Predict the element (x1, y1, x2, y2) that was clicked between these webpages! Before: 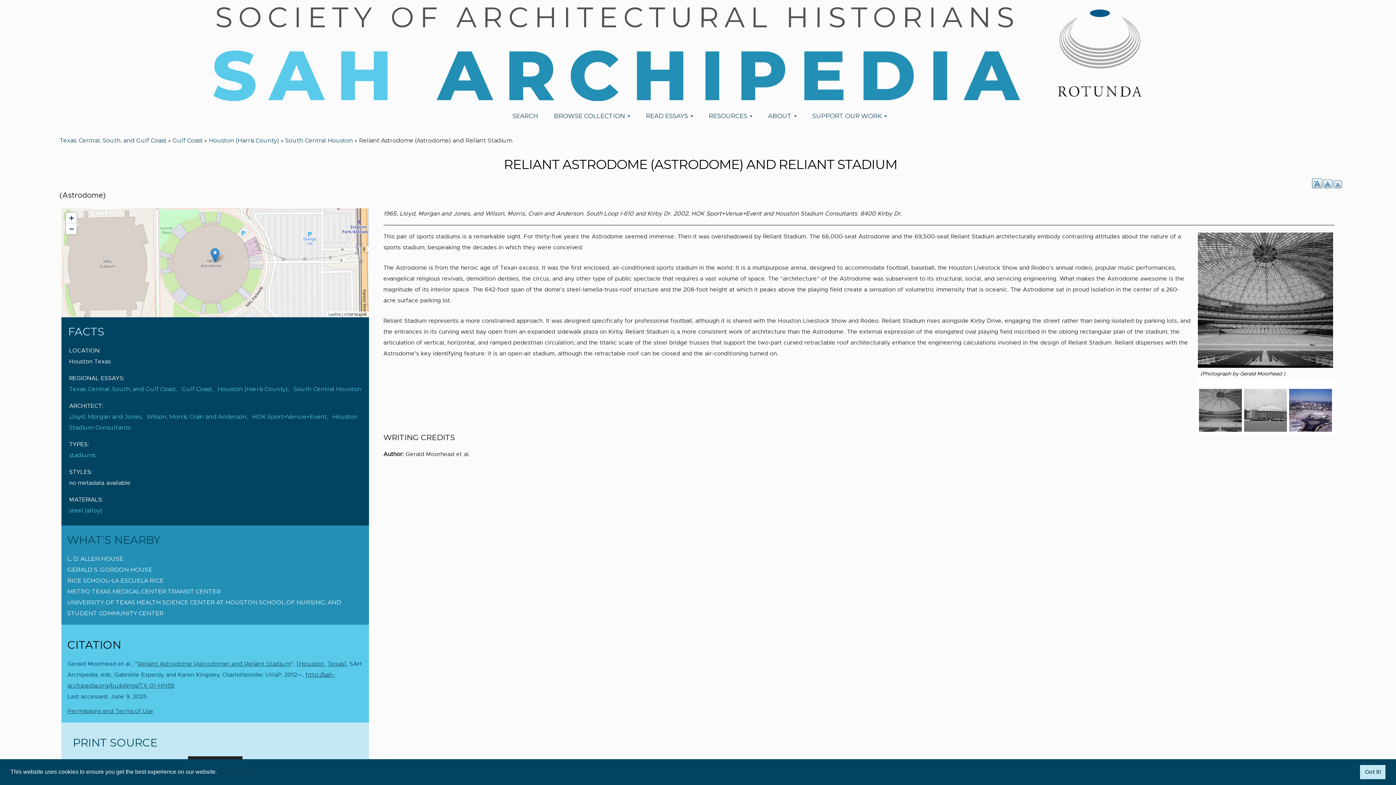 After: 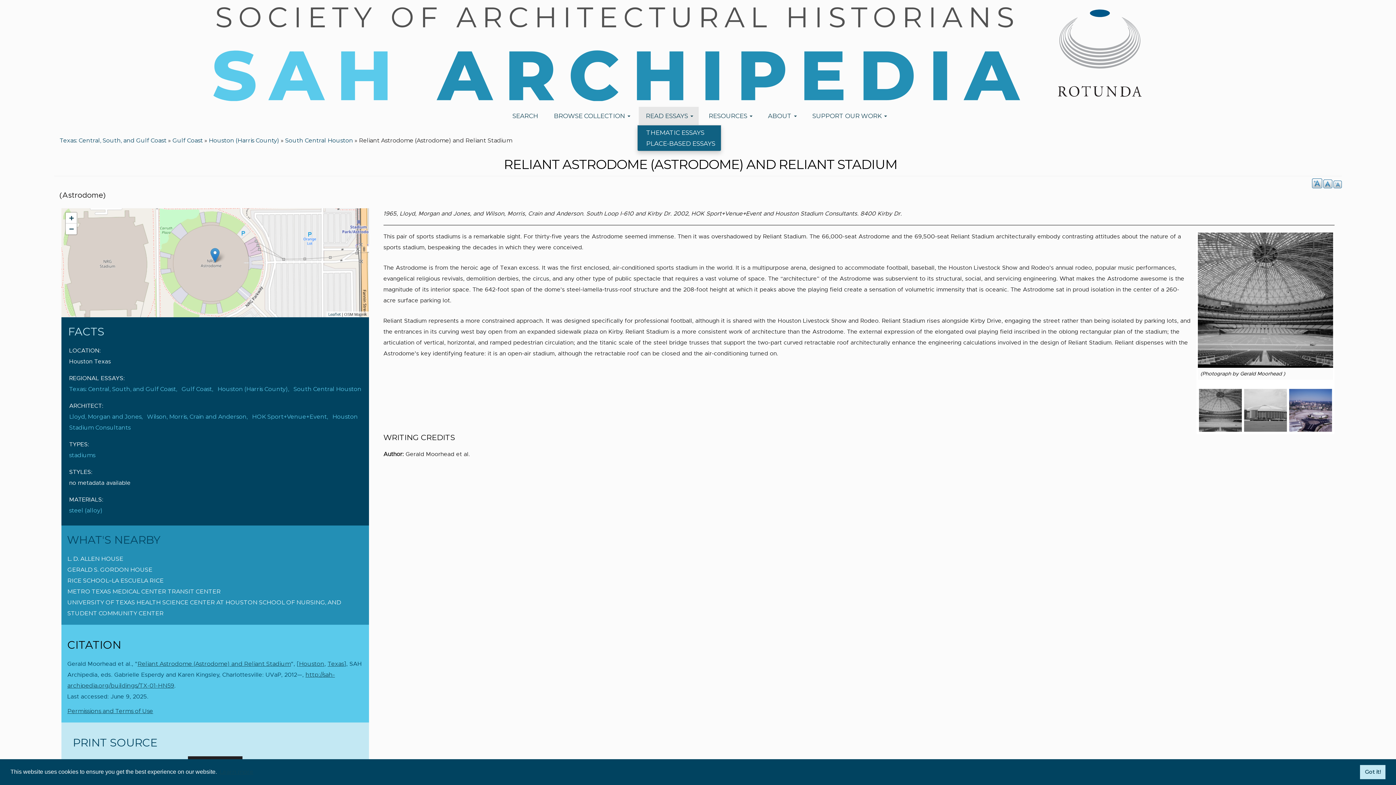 Action: bbox: (638, 106, 698, 124) label: READ ESSAYS 